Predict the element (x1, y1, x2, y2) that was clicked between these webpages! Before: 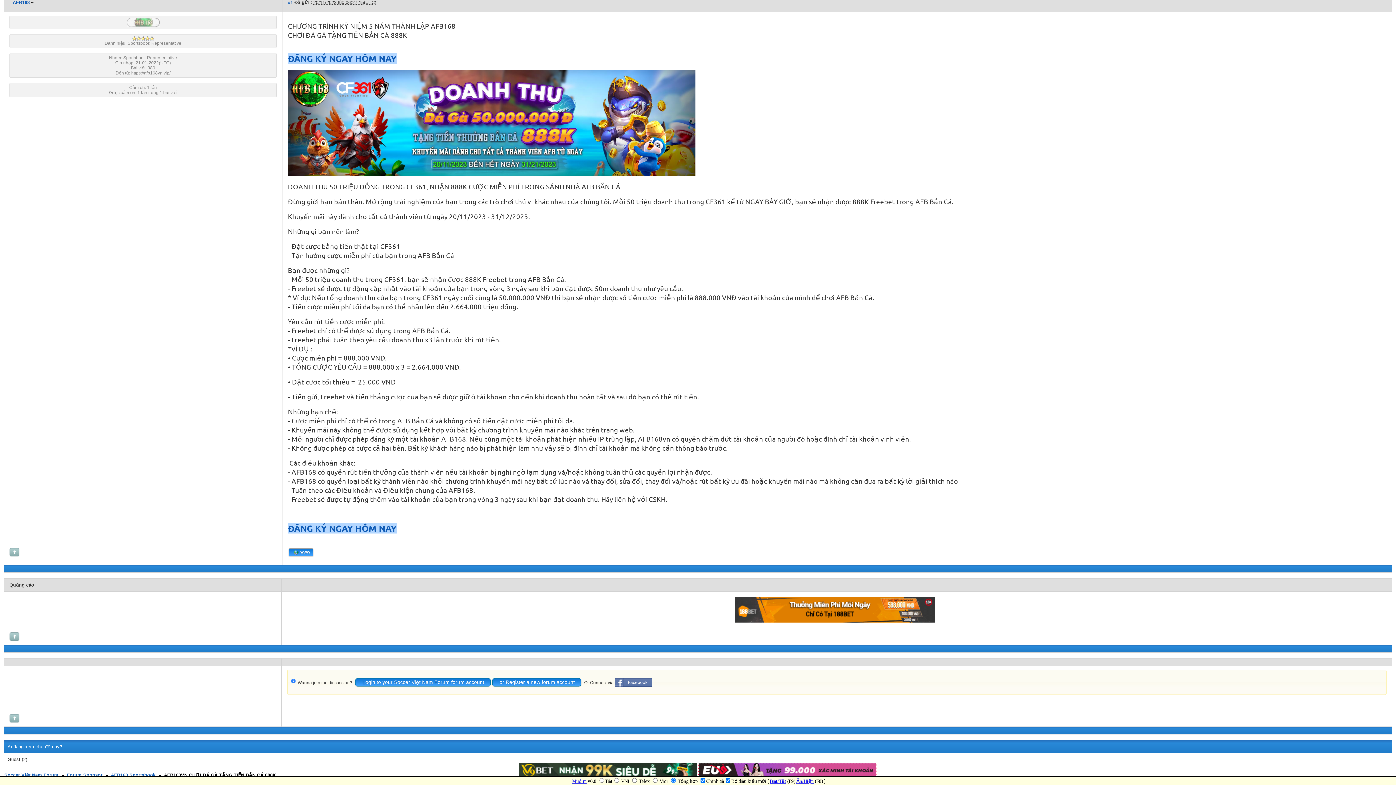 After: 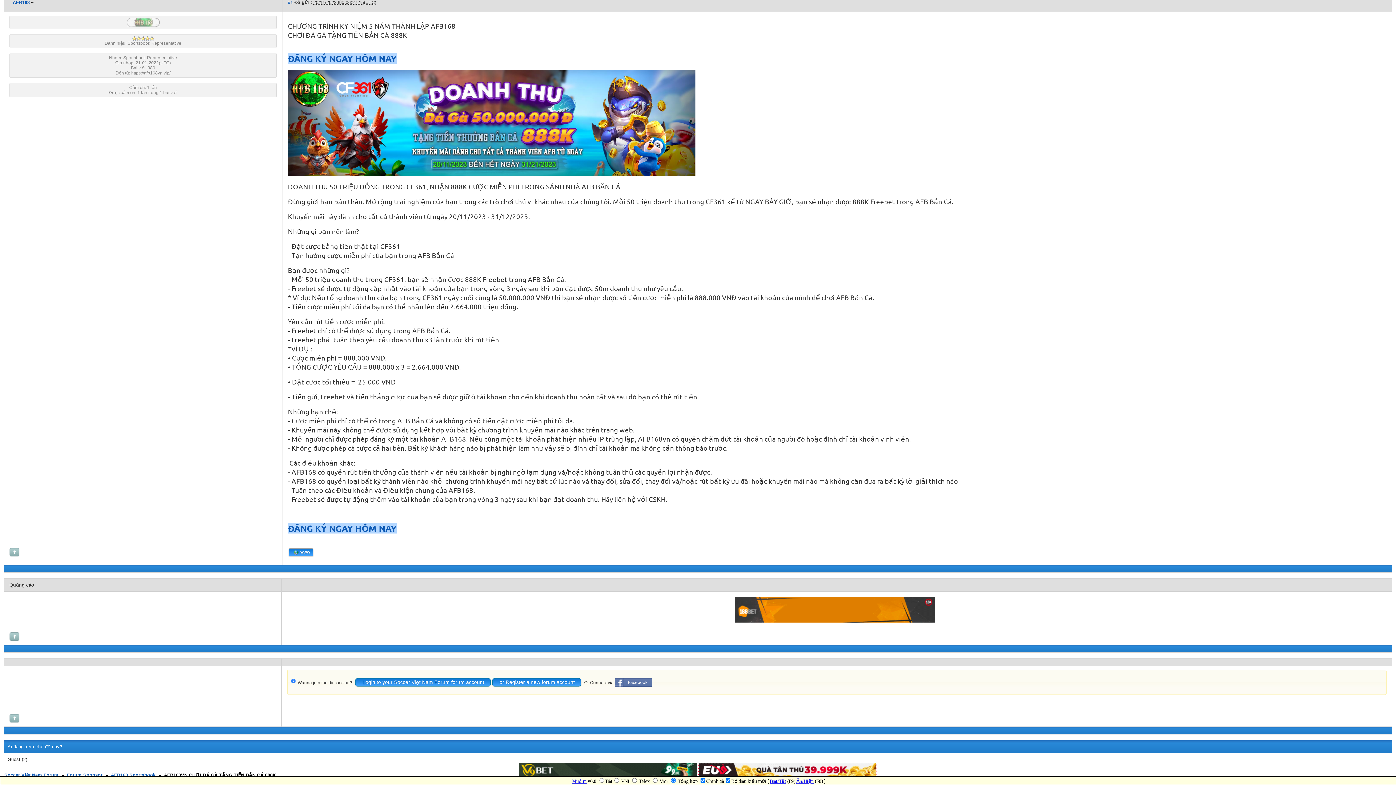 Action: bbox: (735, 618, 935, 624)